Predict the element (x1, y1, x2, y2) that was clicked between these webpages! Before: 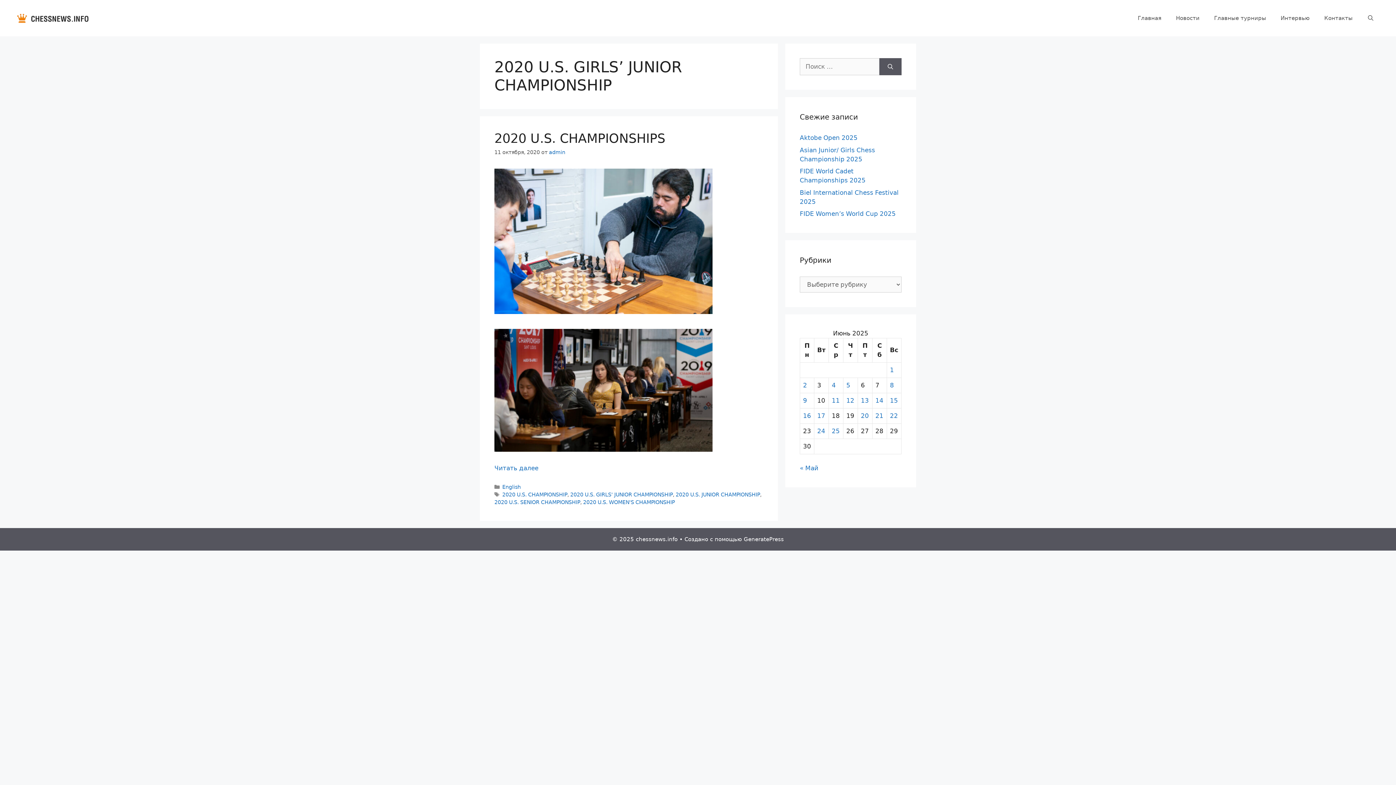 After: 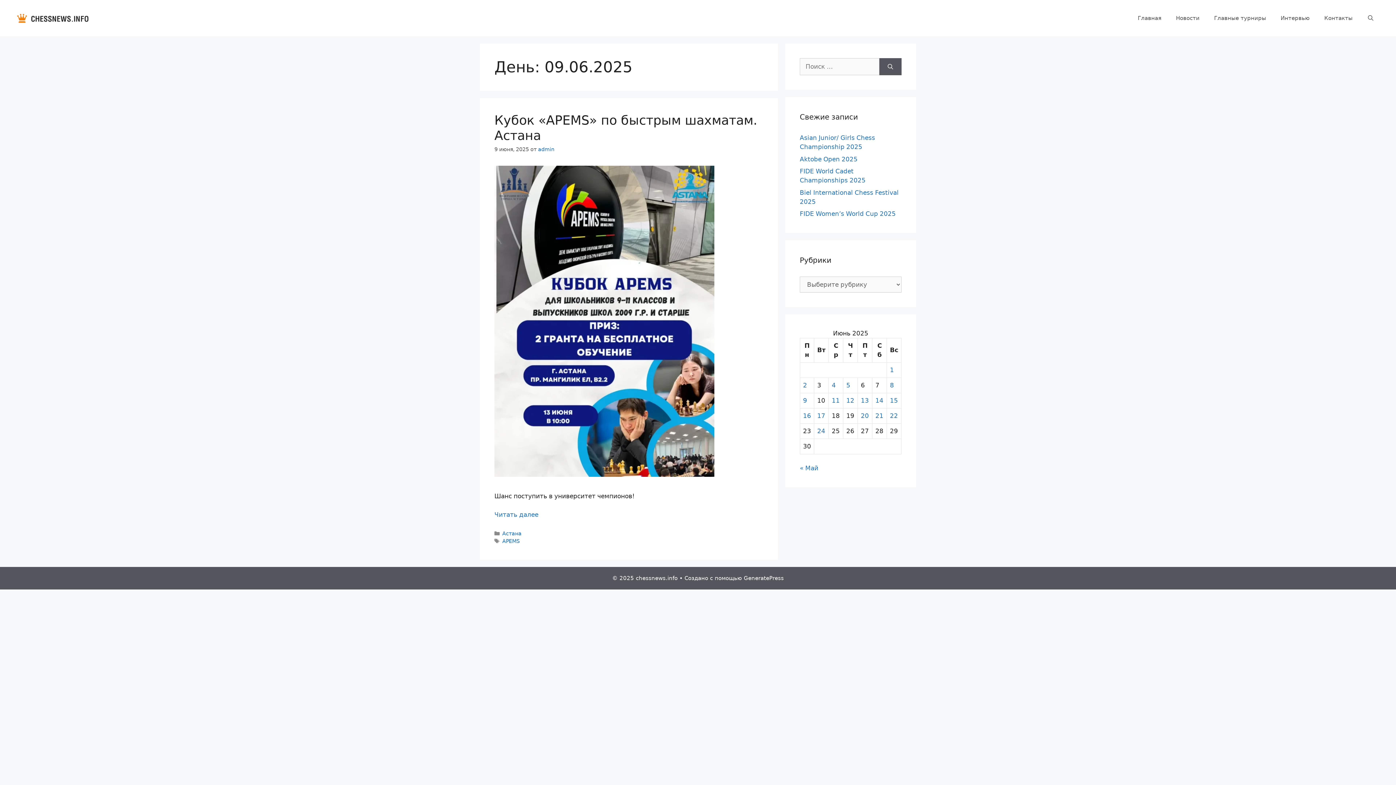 Action: label: Записи, опубликованные 09.06.2025 bbox: (803, 397, 807, 404)